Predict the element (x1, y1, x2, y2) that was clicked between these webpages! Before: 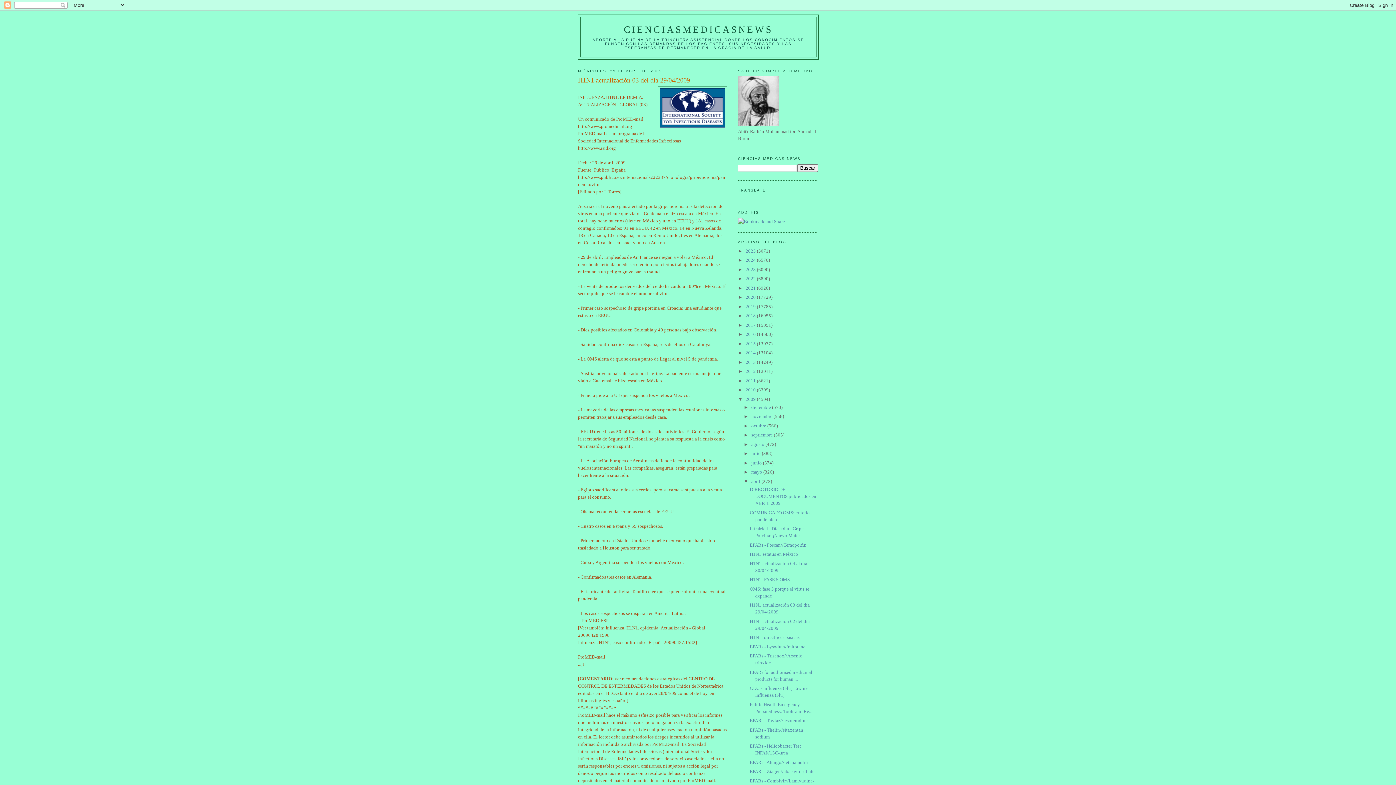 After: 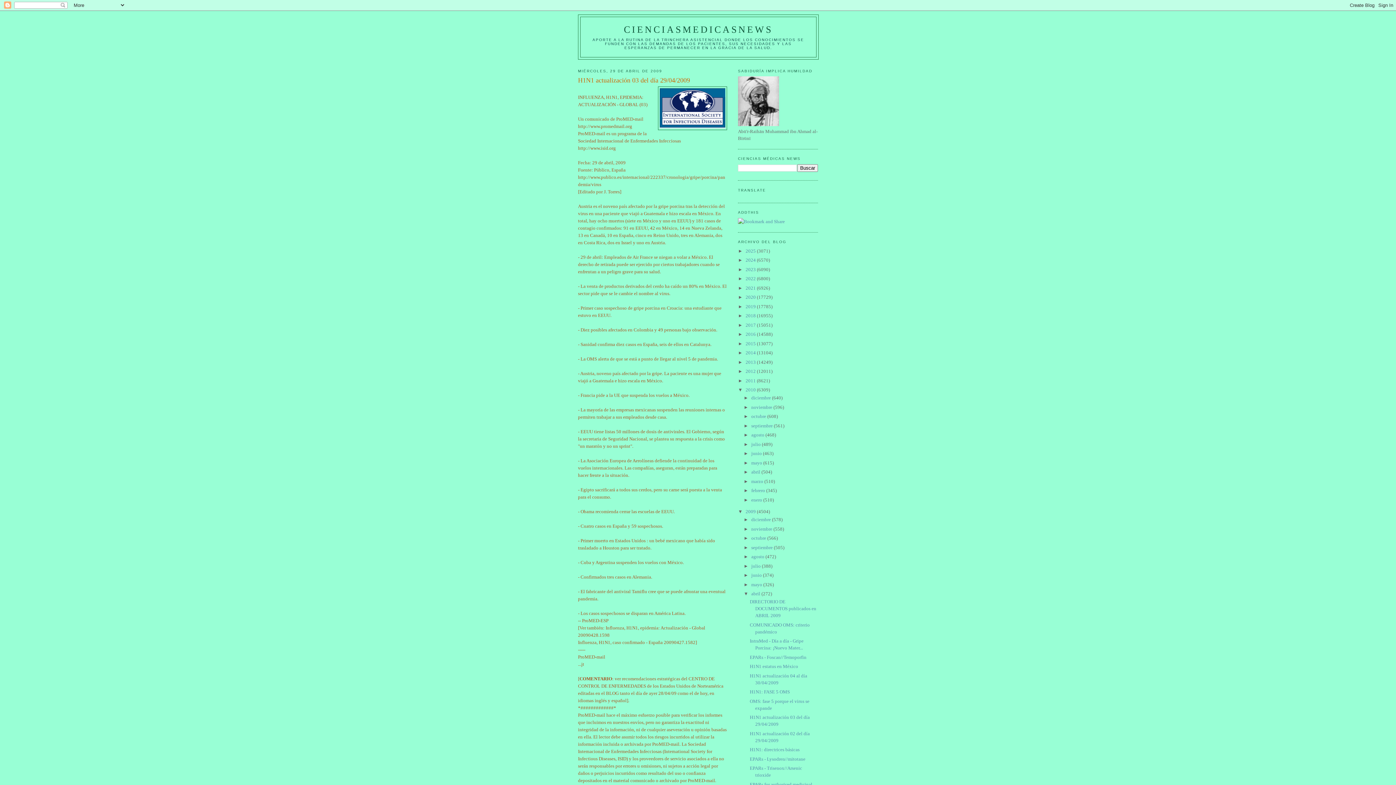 Action: label: ►   bbox: (738, 387, 745, 392)